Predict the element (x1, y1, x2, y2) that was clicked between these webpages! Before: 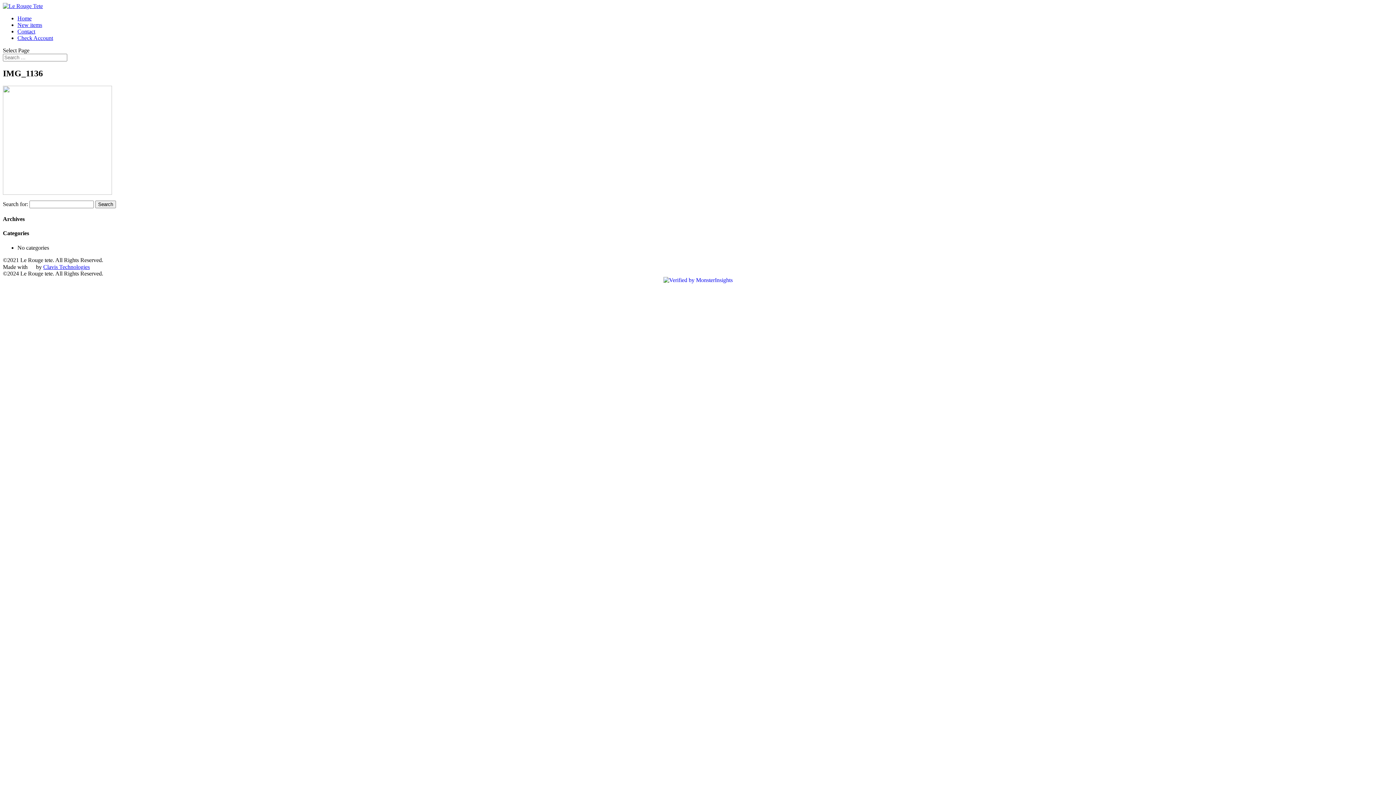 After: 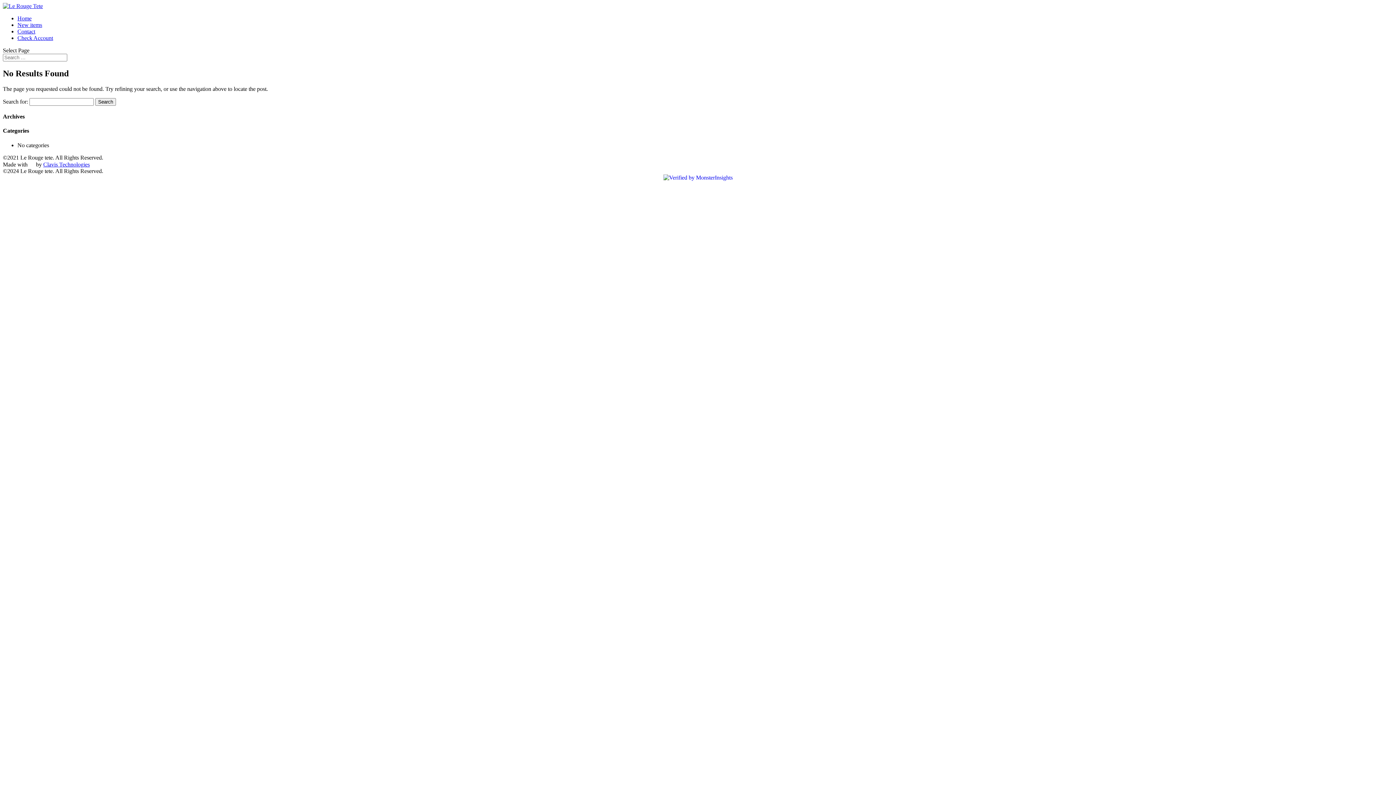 Action: bbox: (2, 189, 112, 195)